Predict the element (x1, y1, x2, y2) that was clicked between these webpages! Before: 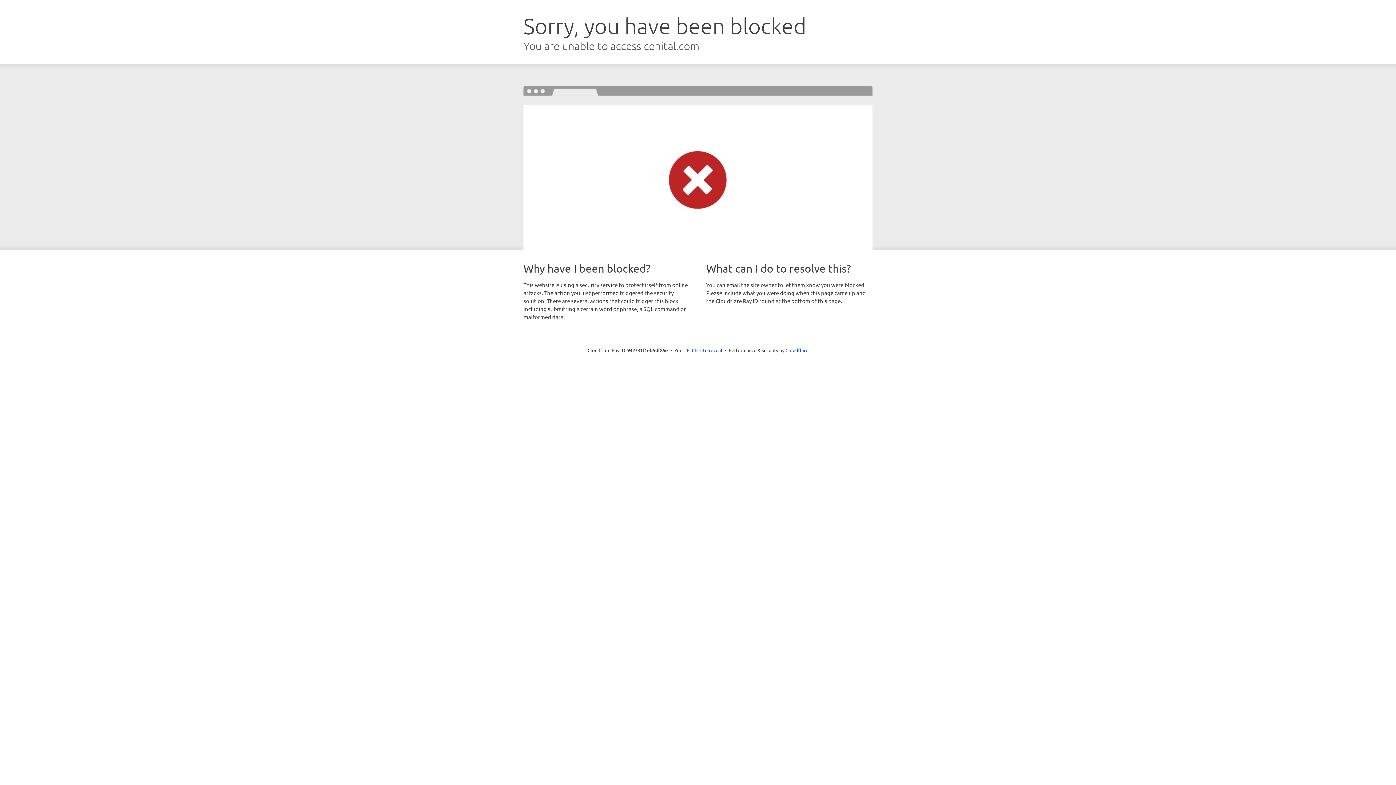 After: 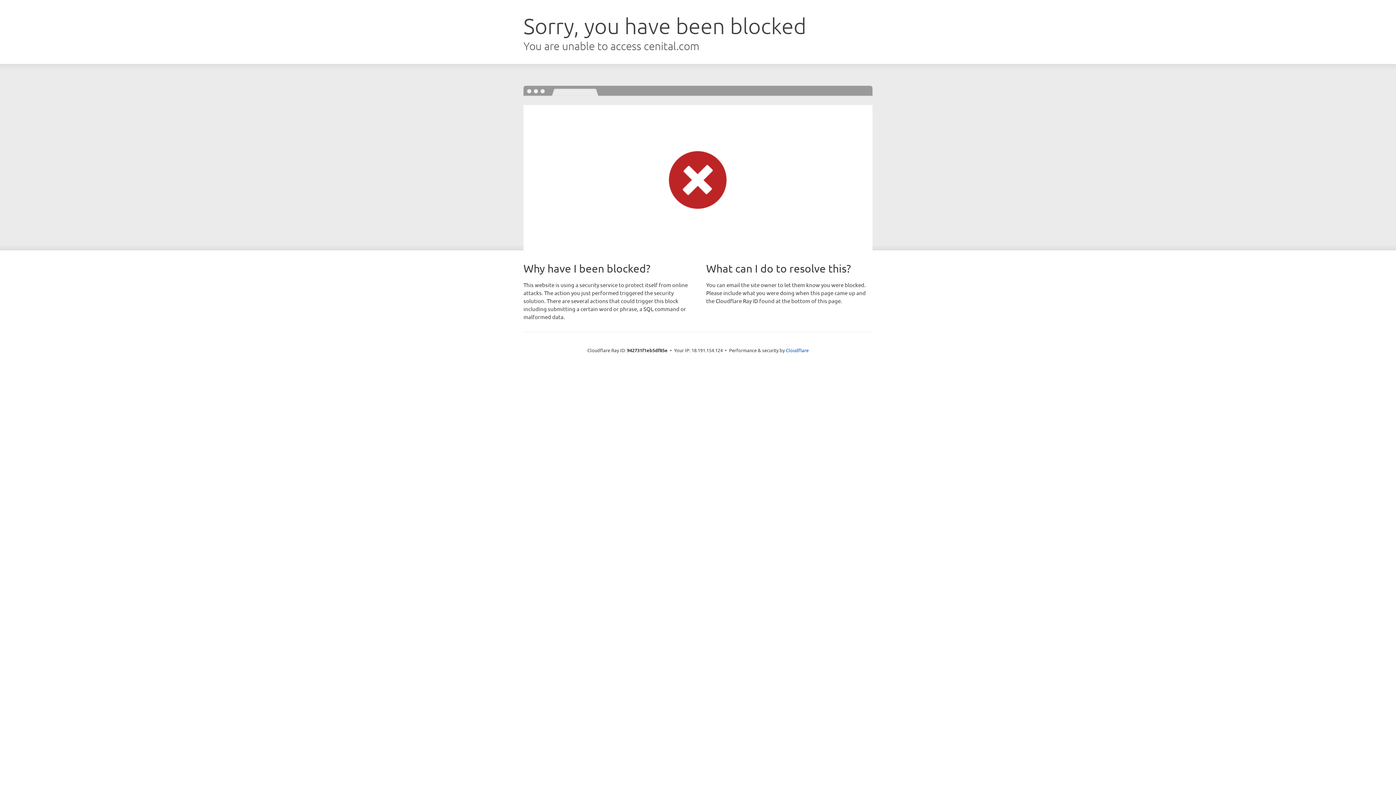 Action: bbox: (692, 346, 722, 353) label: Click to reveal